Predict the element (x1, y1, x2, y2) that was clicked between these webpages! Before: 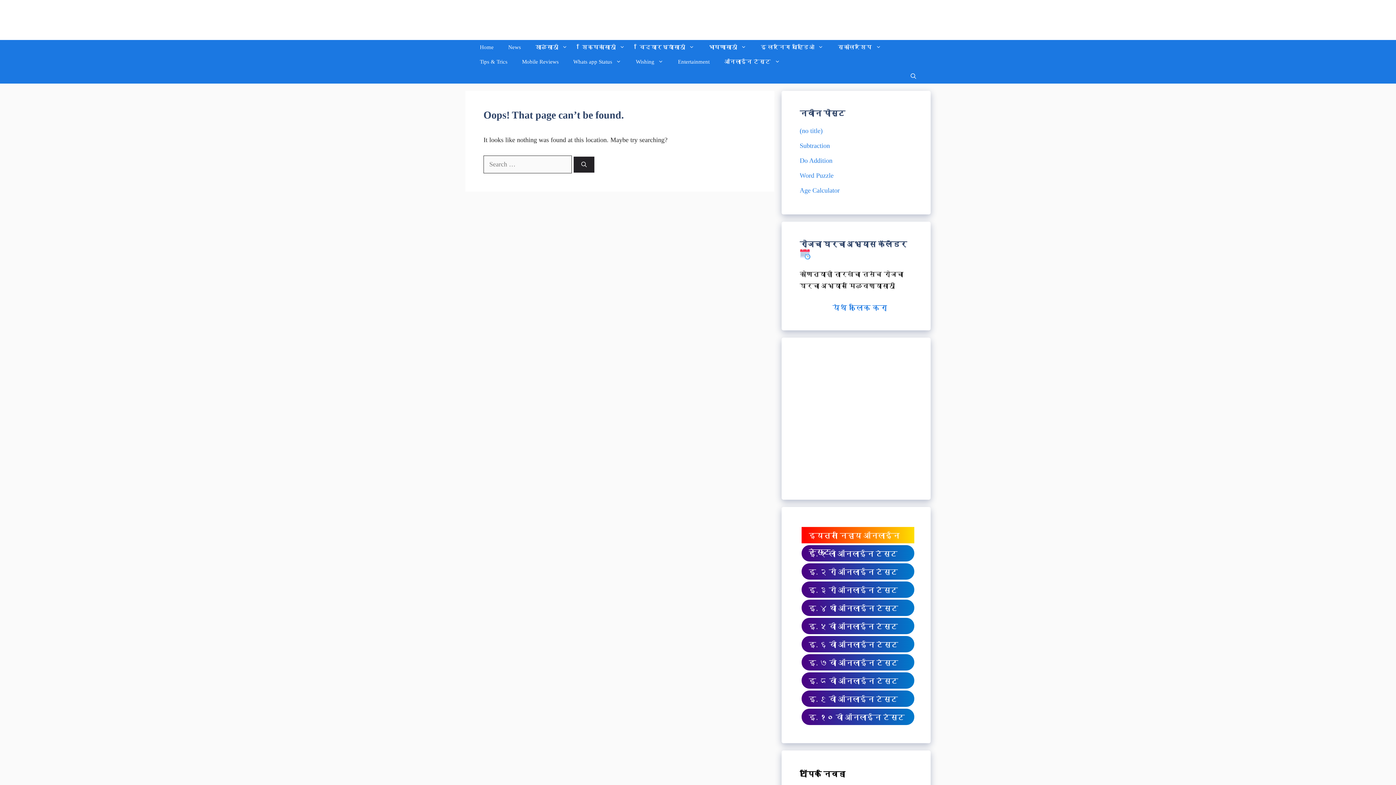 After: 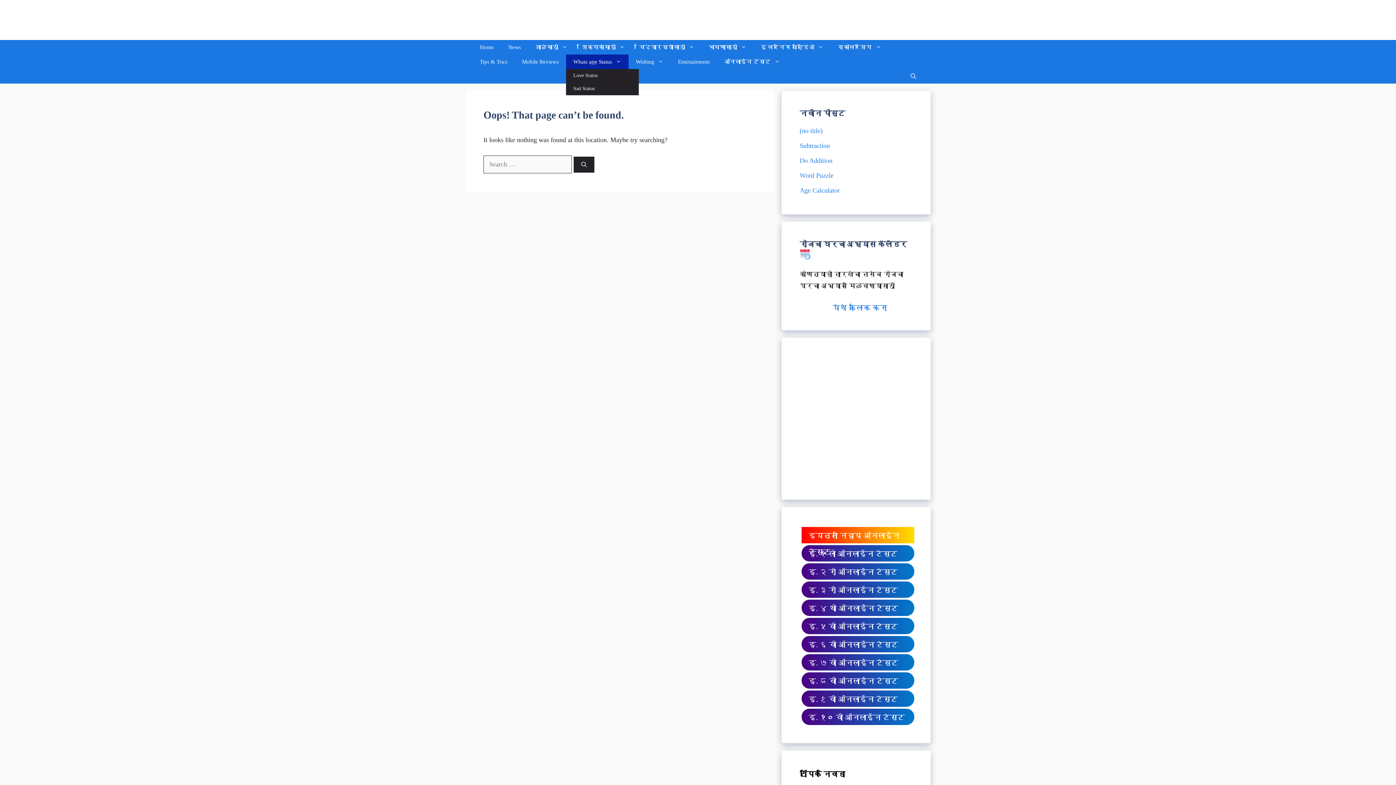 Action: label: Whats app Status bbox: (566, 54, 628, 69)